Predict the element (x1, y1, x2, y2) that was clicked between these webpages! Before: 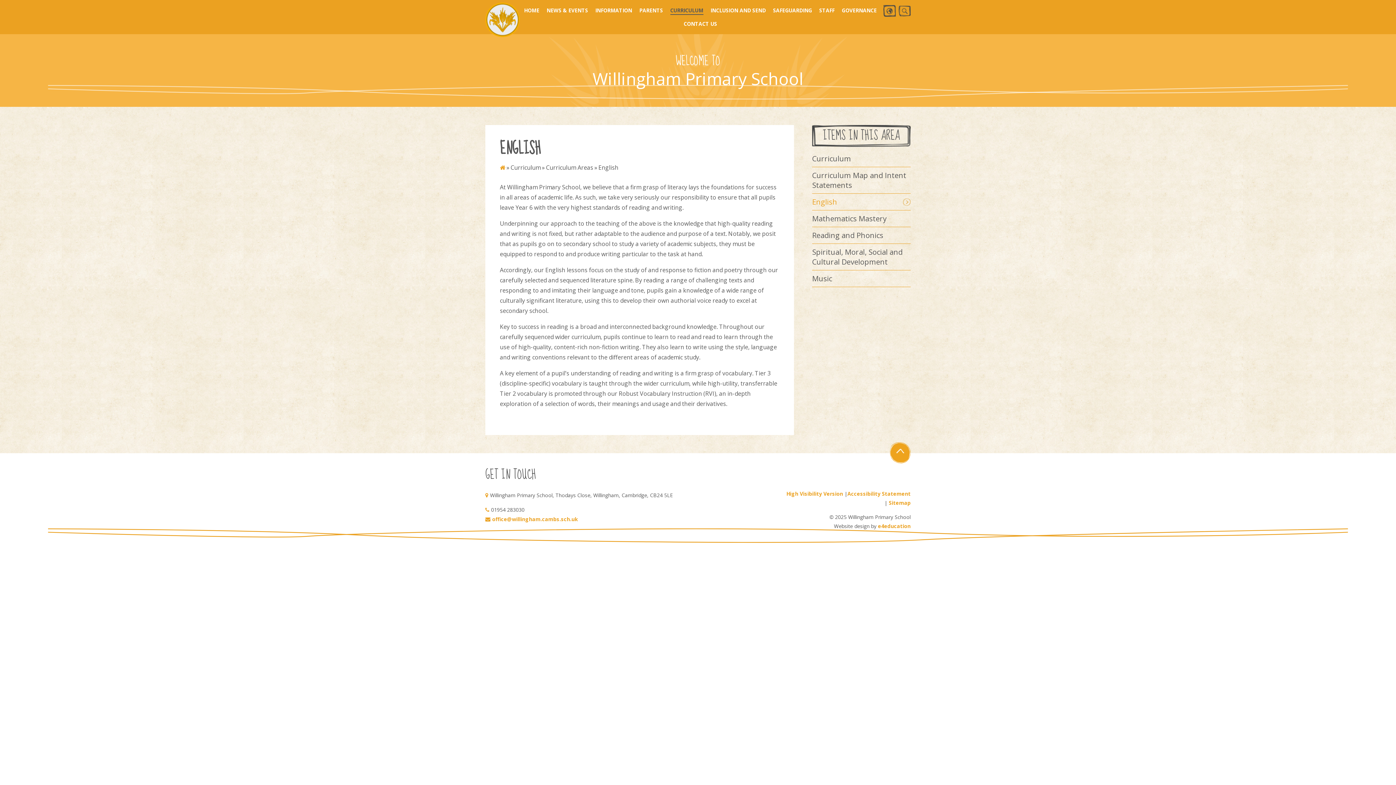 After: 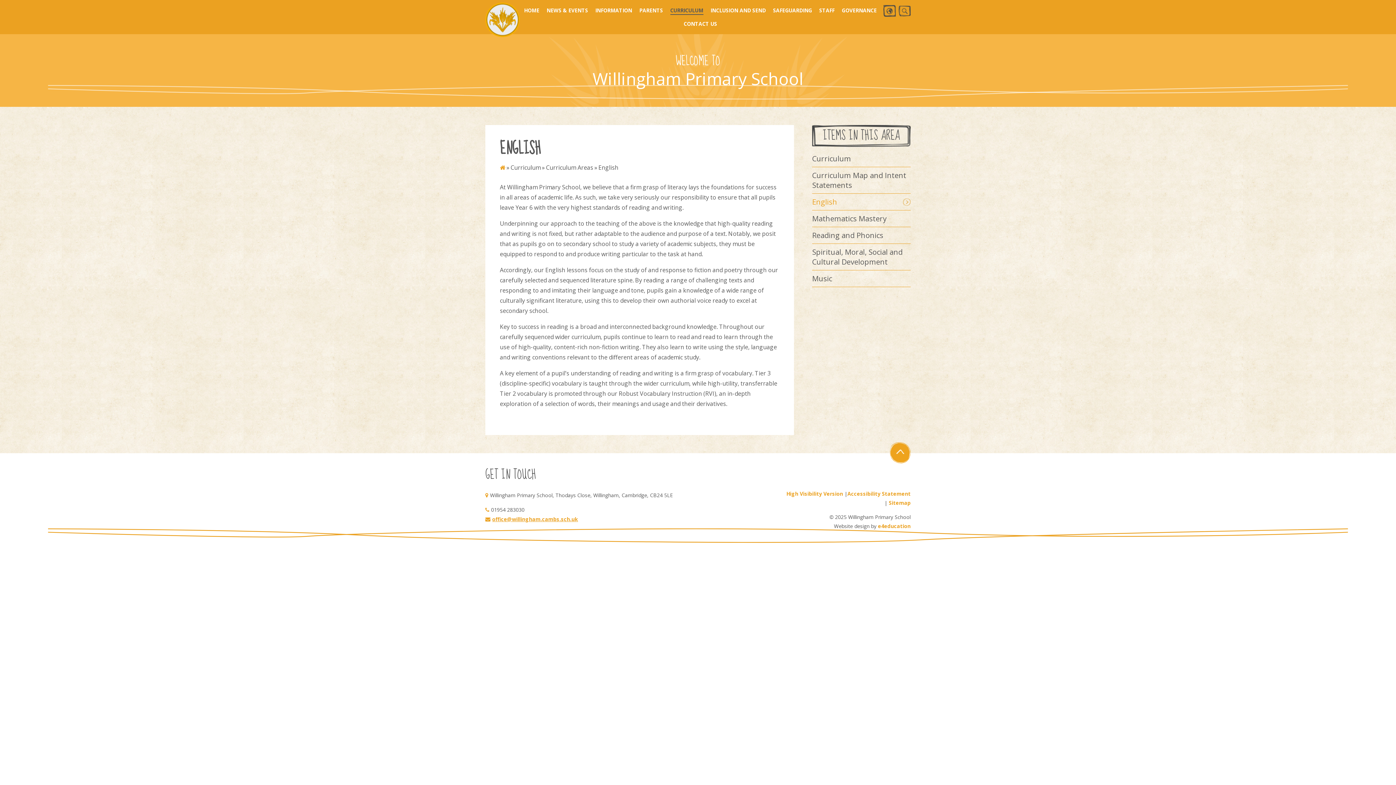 Action: bbox: (485, 516, 578, 522) label: office@willingham.cambs.sch.uk